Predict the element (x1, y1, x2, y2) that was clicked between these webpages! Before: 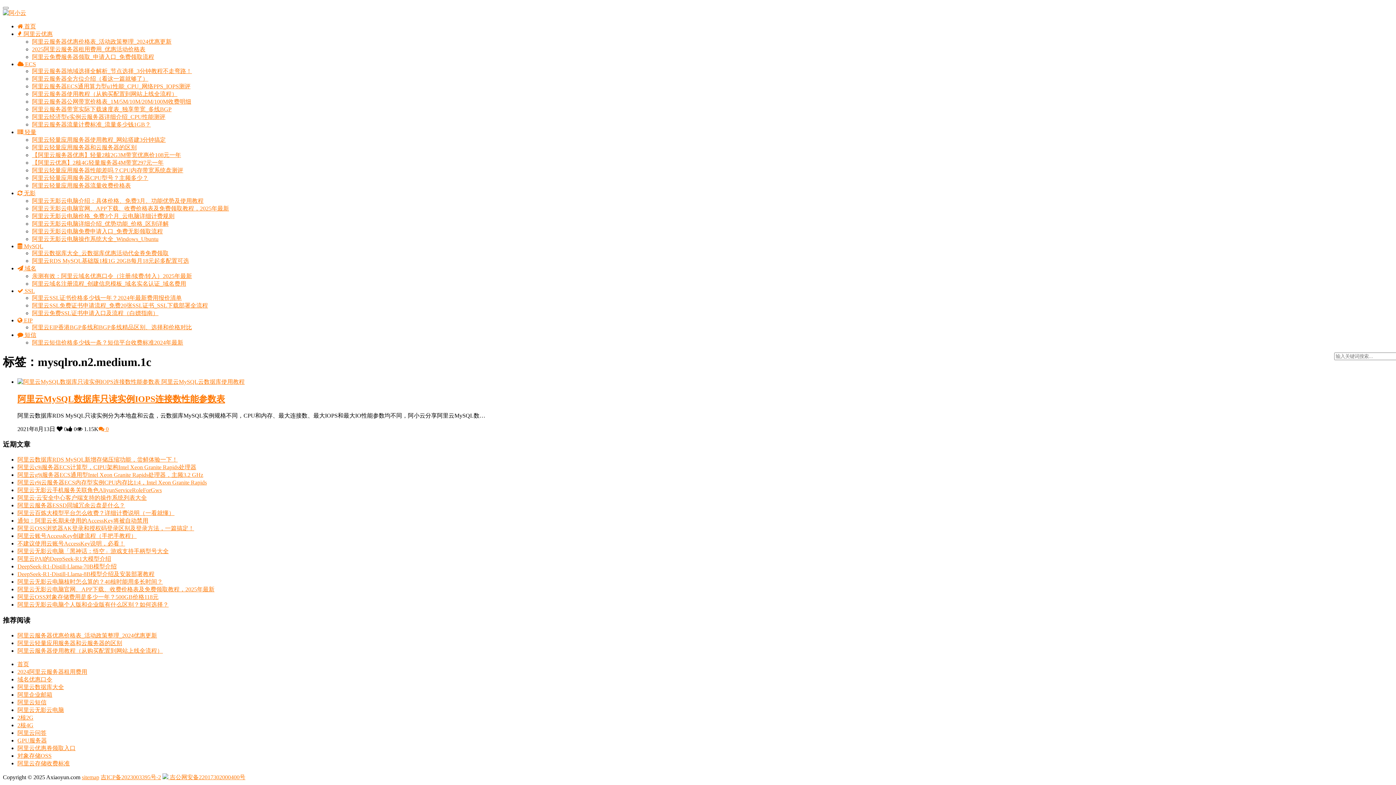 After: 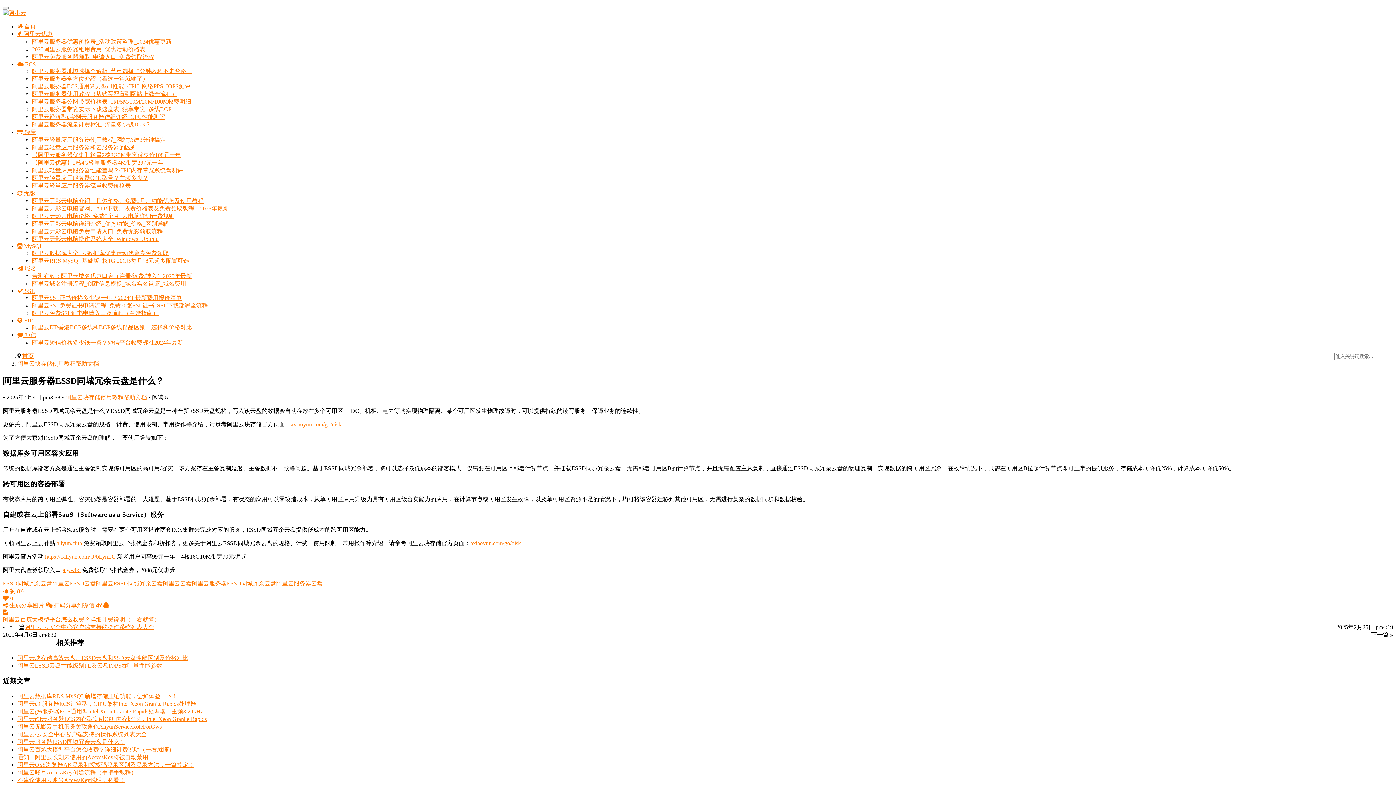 Action: label: 阿里云服务器ESSD同城冗余云盘是什么？ bbox: (17, 502, 125, 508)